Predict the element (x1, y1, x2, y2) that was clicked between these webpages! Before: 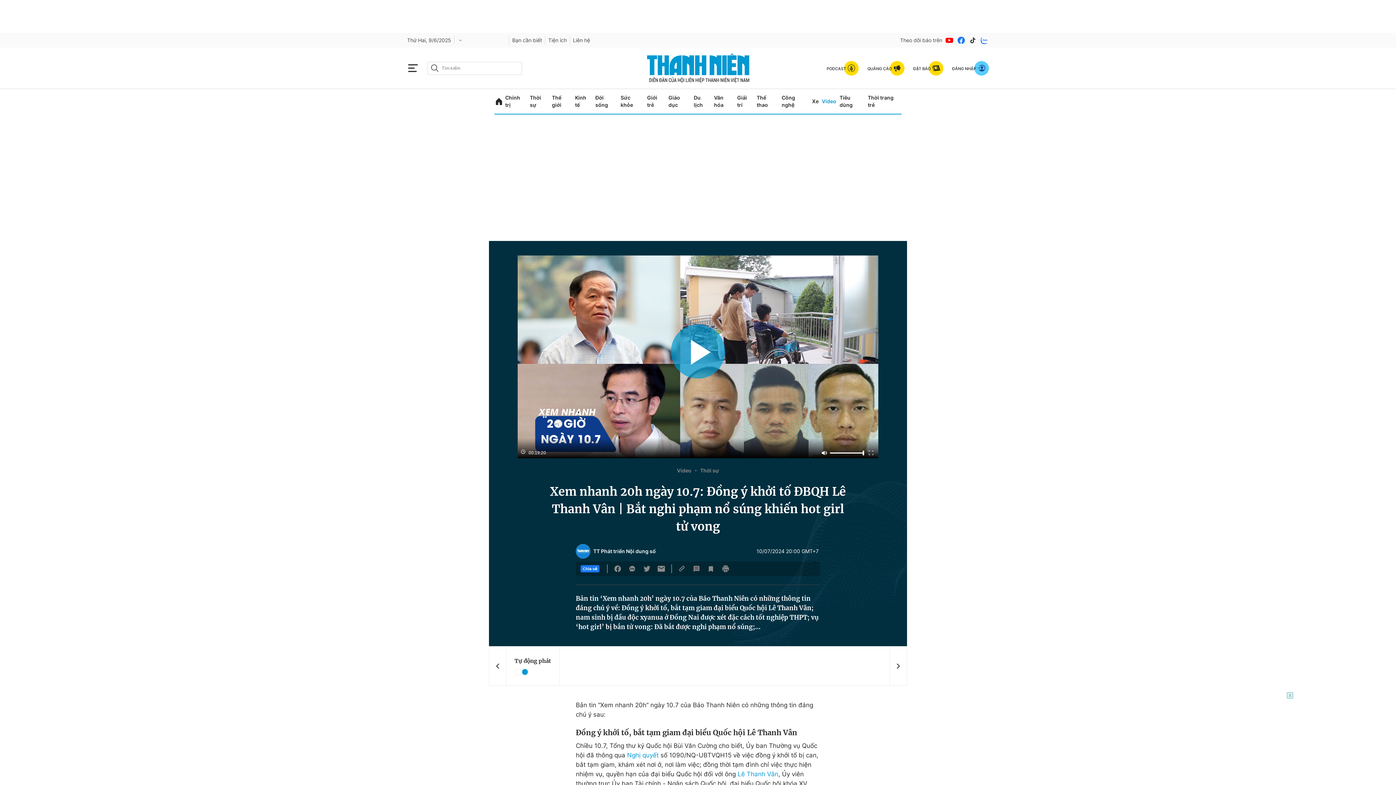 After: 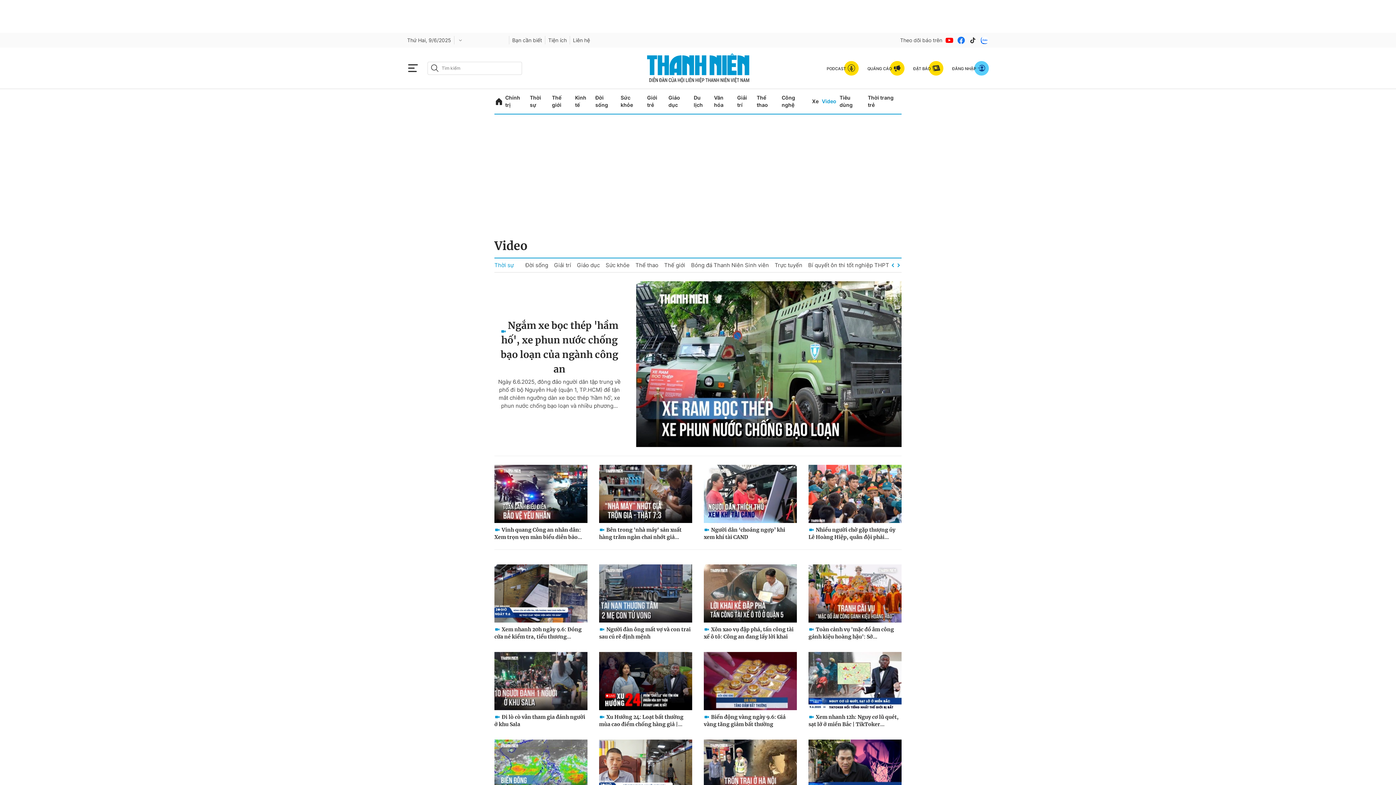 Action: label: Thời sự bbox: (695, 467, 719, 474)